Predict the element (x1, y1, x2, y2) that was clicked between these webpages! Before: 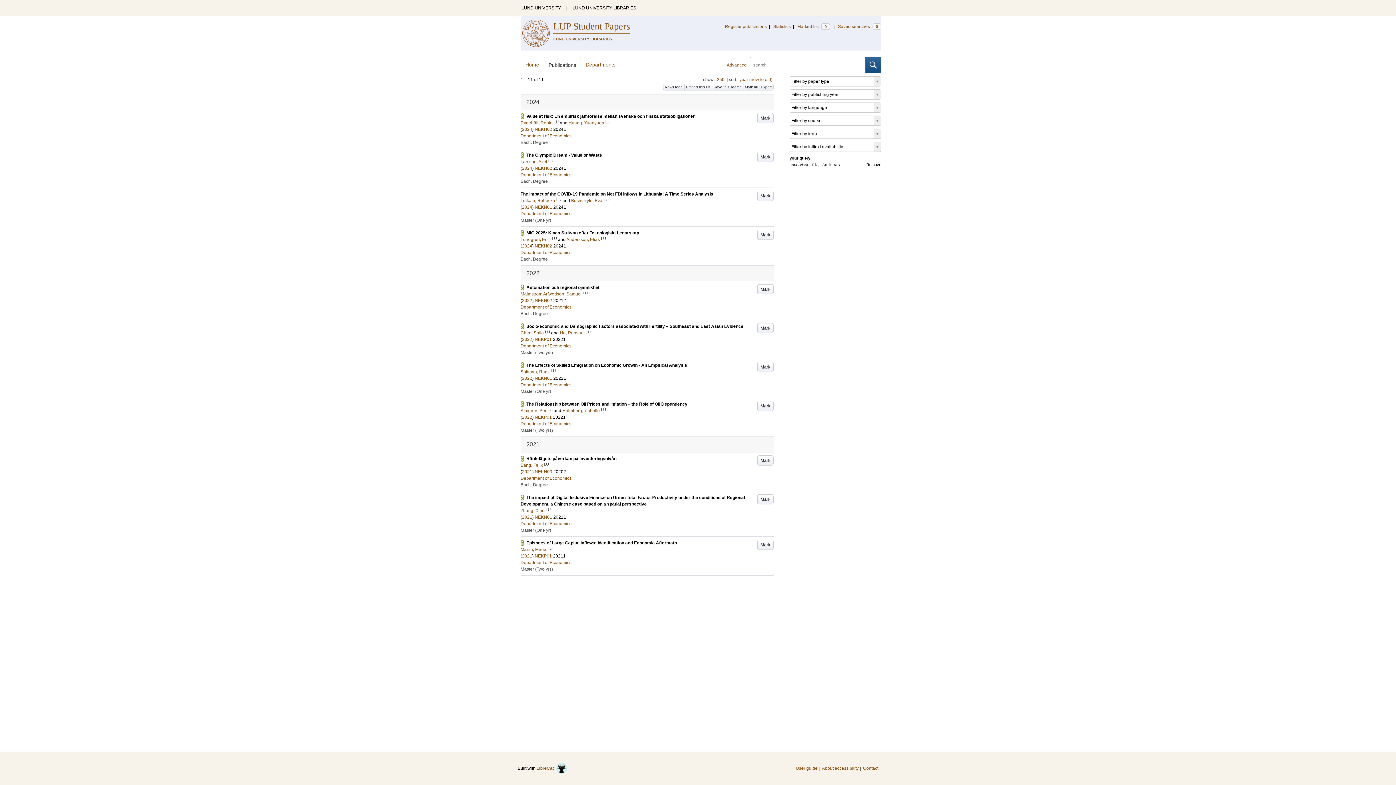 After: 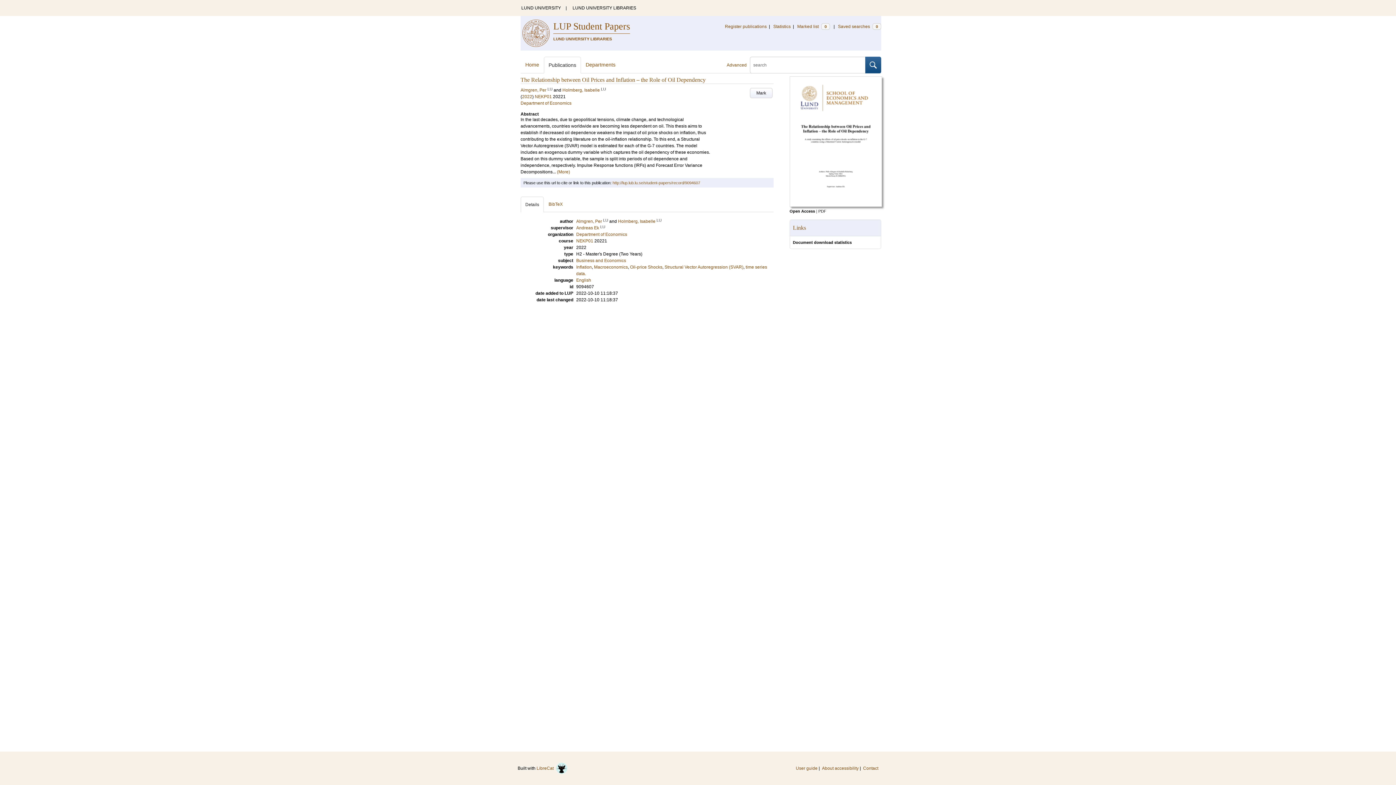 Action: bbox: (526, 401, 687, 406) label: The Relationship between Oil Prices and Inflation – the Role of Oil Dependency